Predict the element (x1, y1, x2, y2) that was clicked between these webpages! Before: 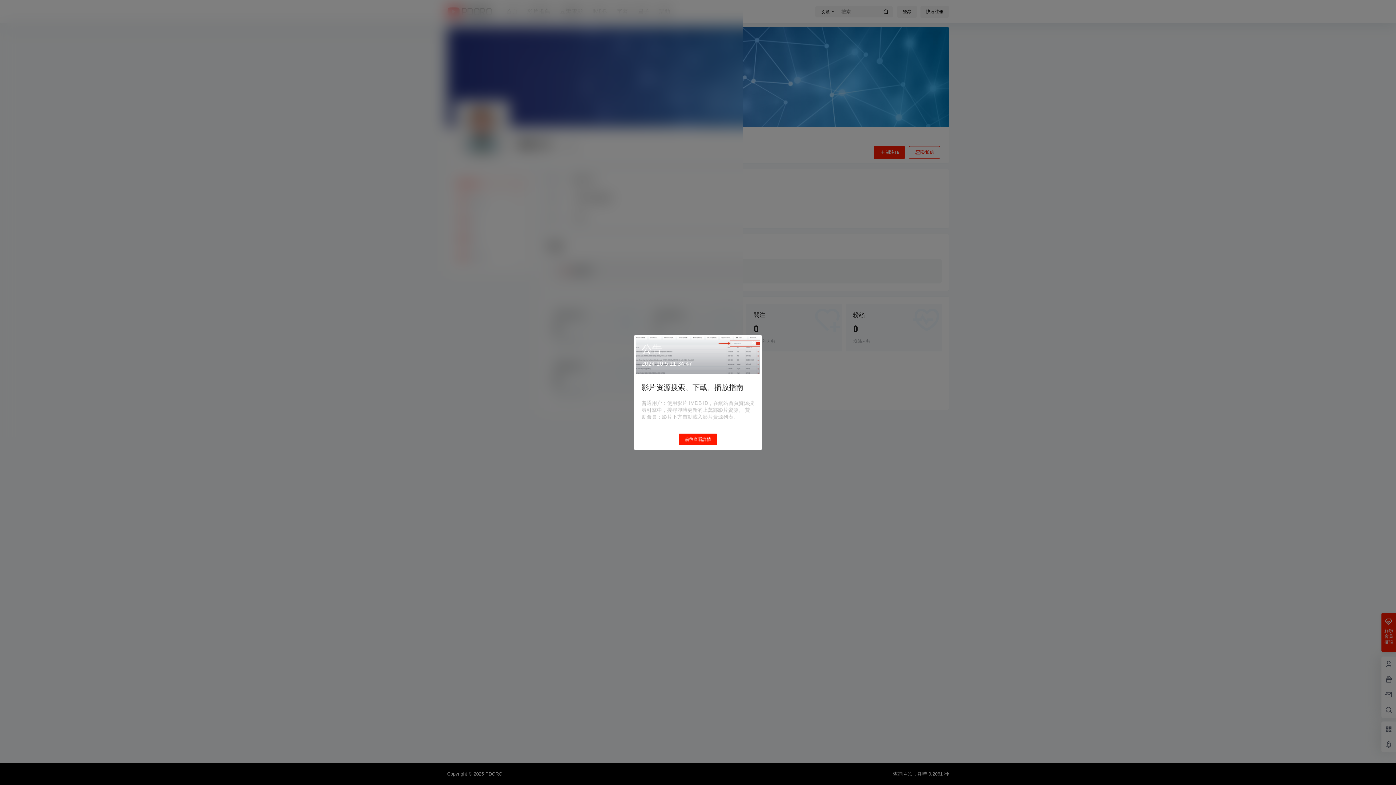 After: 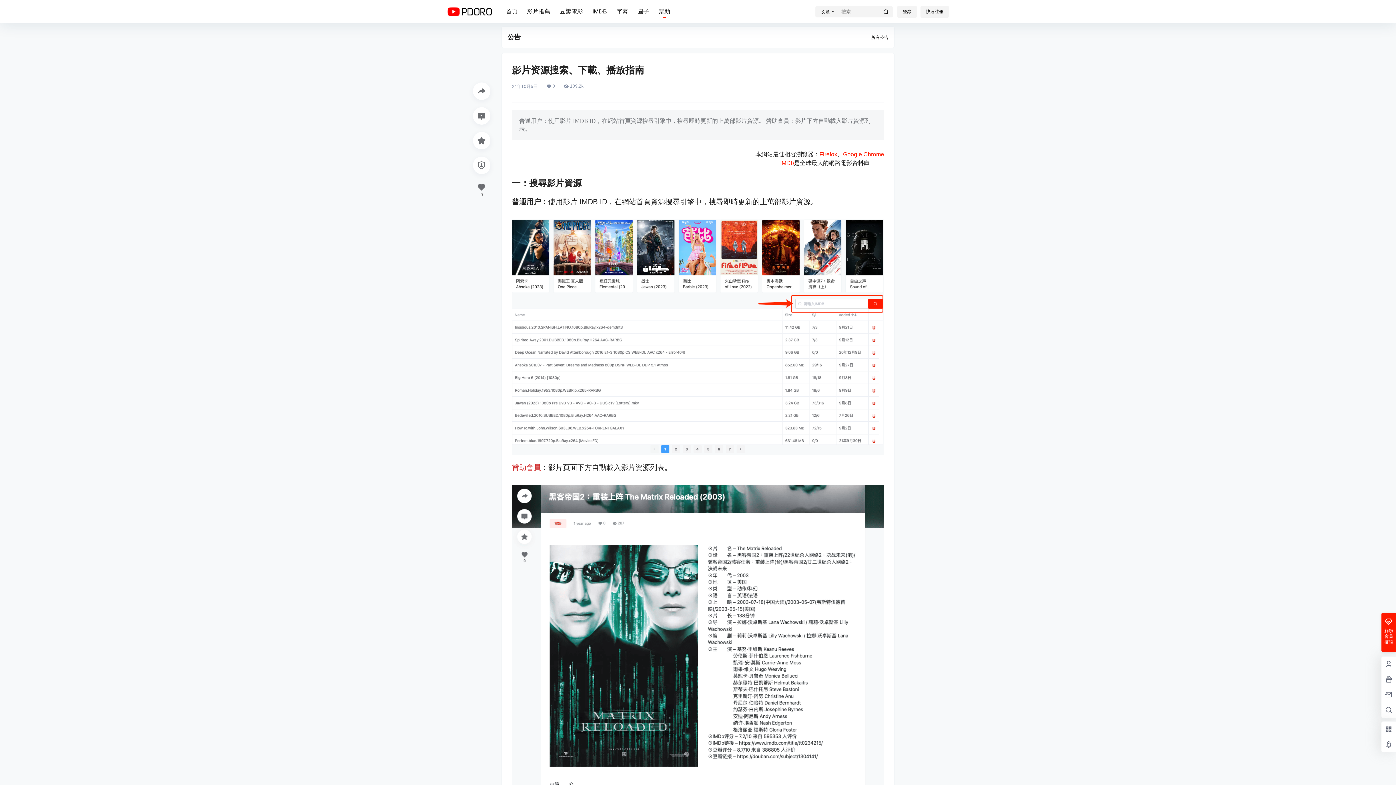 Action: bbox: (641, 383, 743, 391) label: 影片资源搜索、下載、播放指南